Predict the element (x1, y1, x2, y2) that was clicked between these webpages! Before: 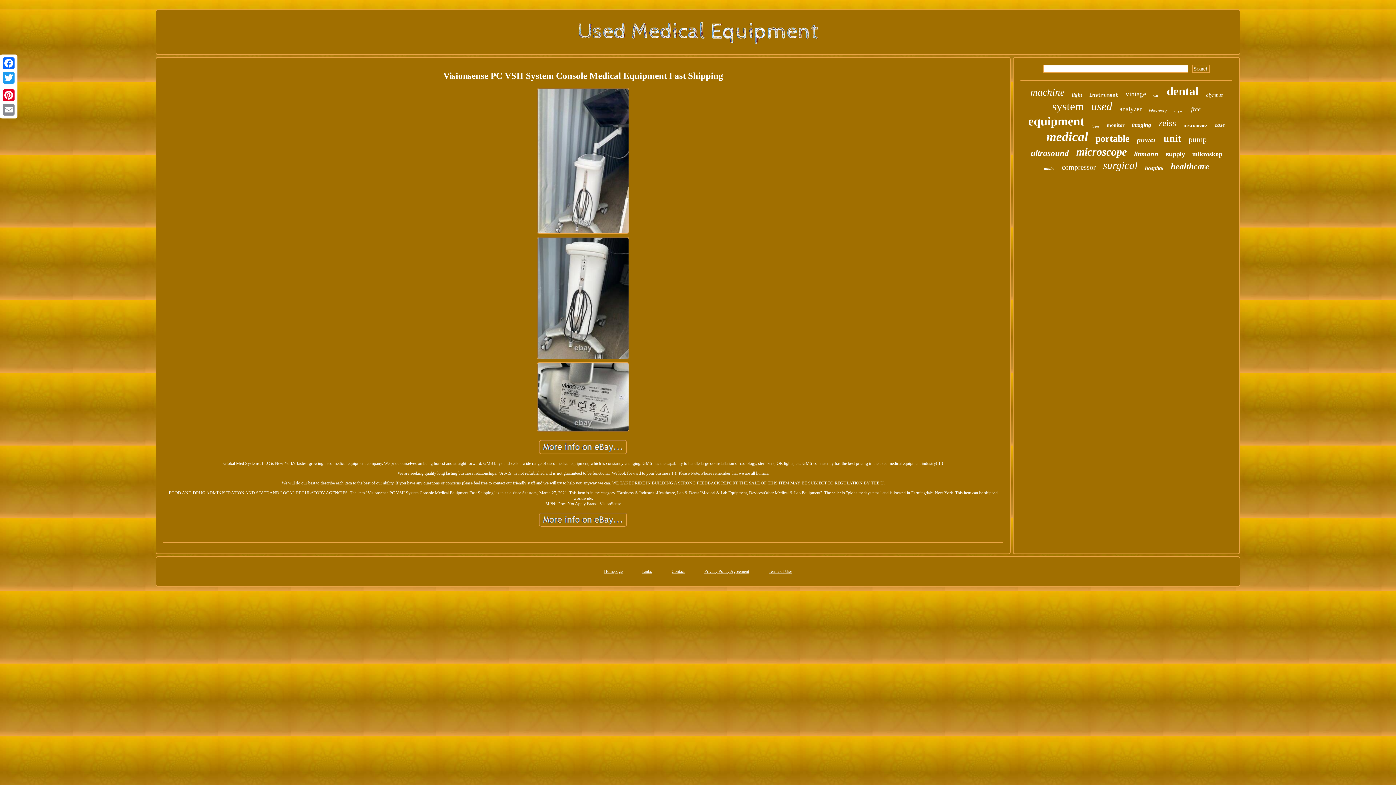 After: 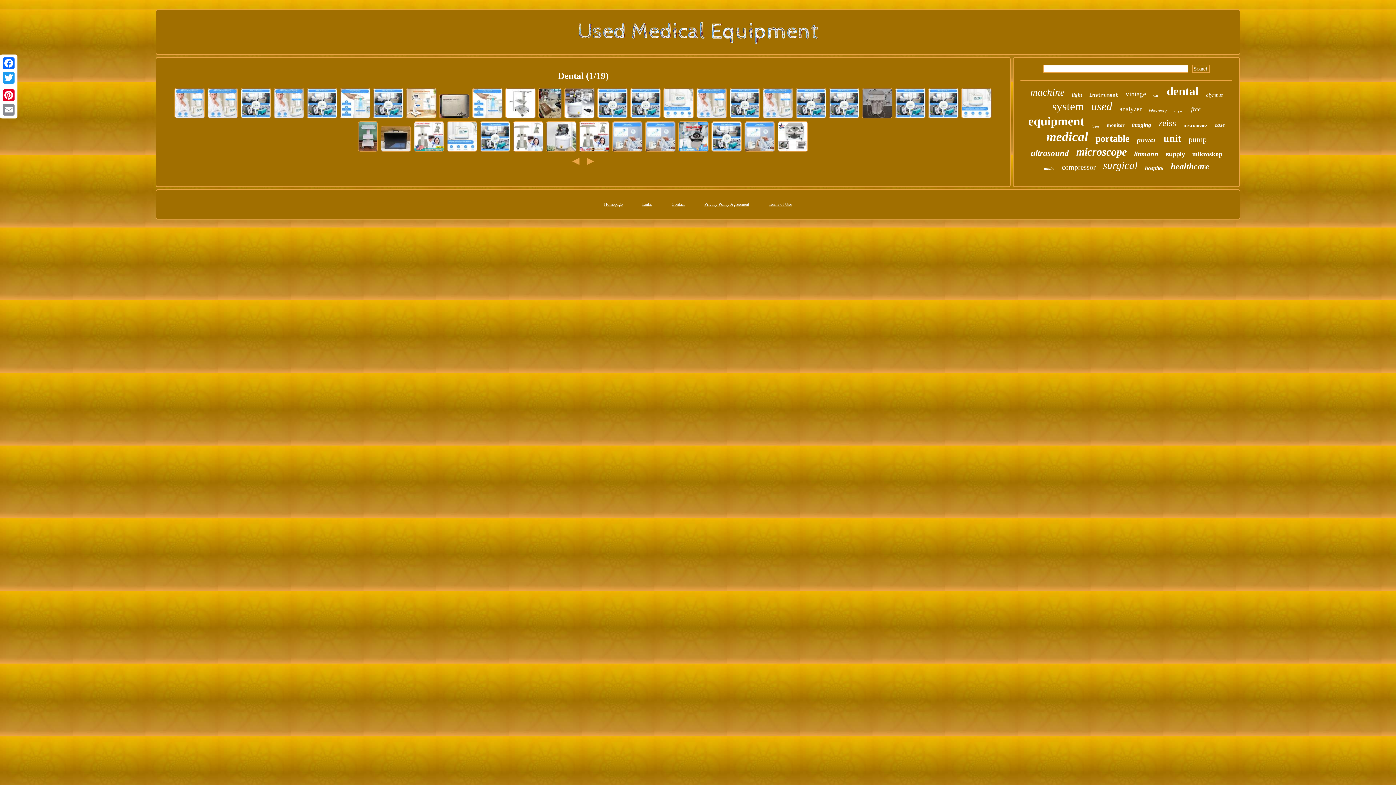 Action: label: dental bbox: (1167, 84, 1199, 98)